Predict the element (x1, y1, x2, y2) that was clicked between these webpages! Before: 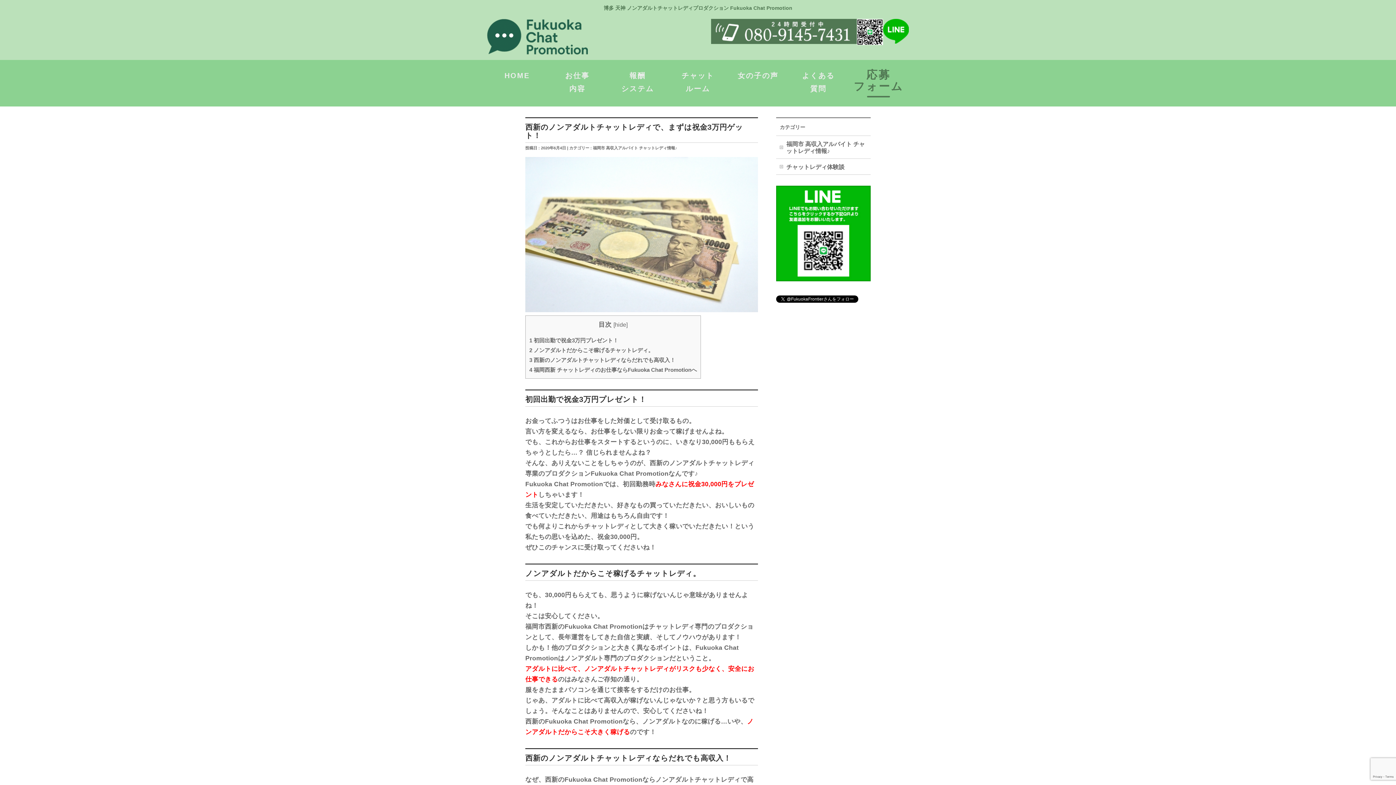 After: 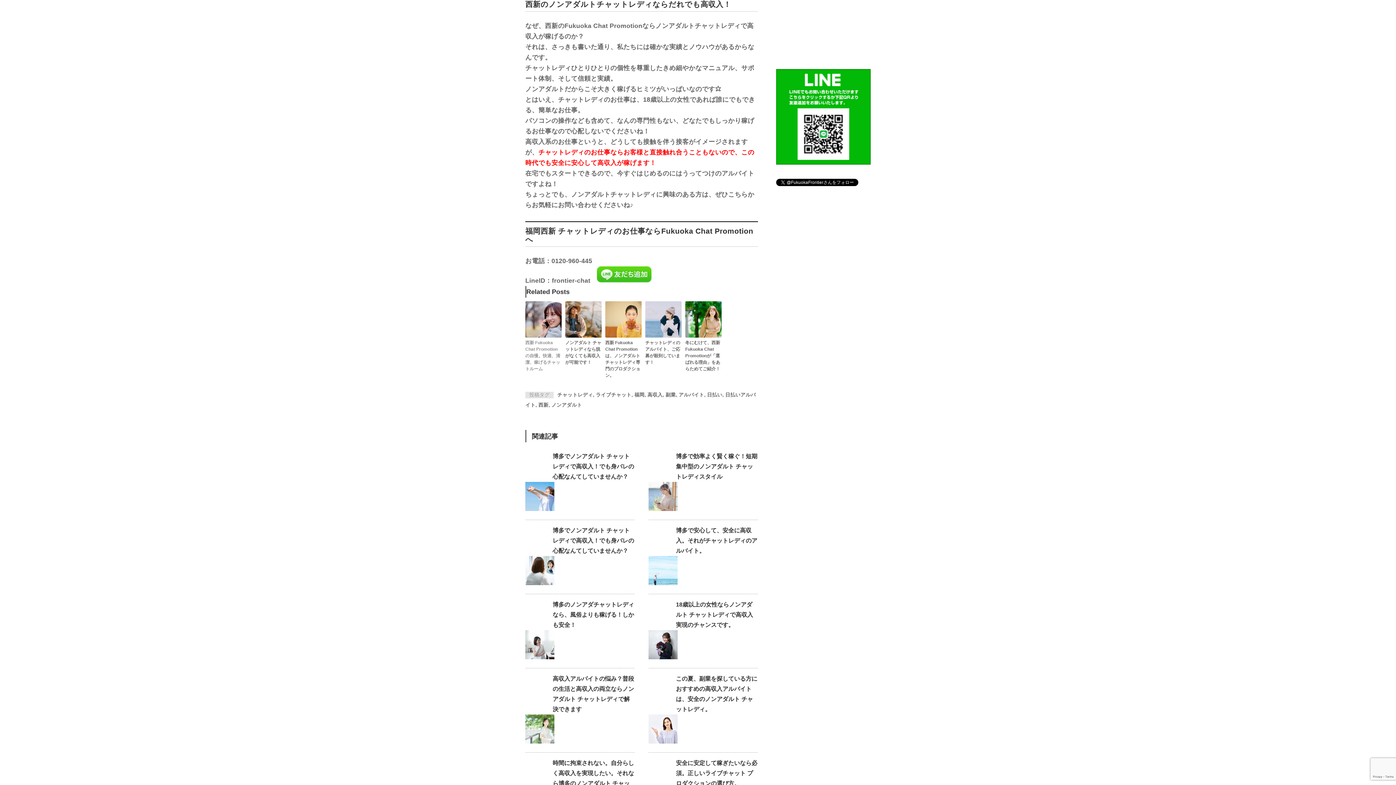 Action: label: 3 西新のノンアダルトチャットレディならだれでも高収入！ bbox: (529, 357, 675, 363)